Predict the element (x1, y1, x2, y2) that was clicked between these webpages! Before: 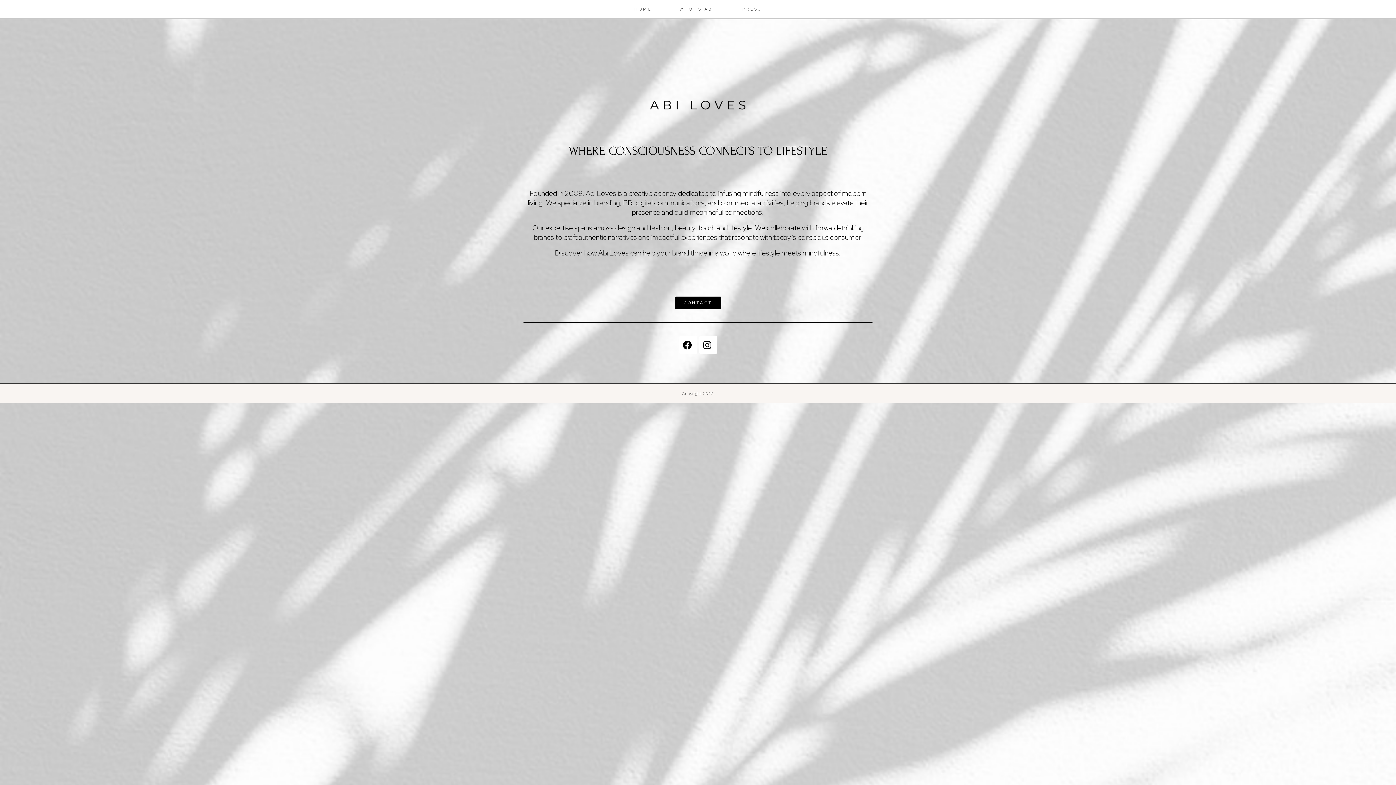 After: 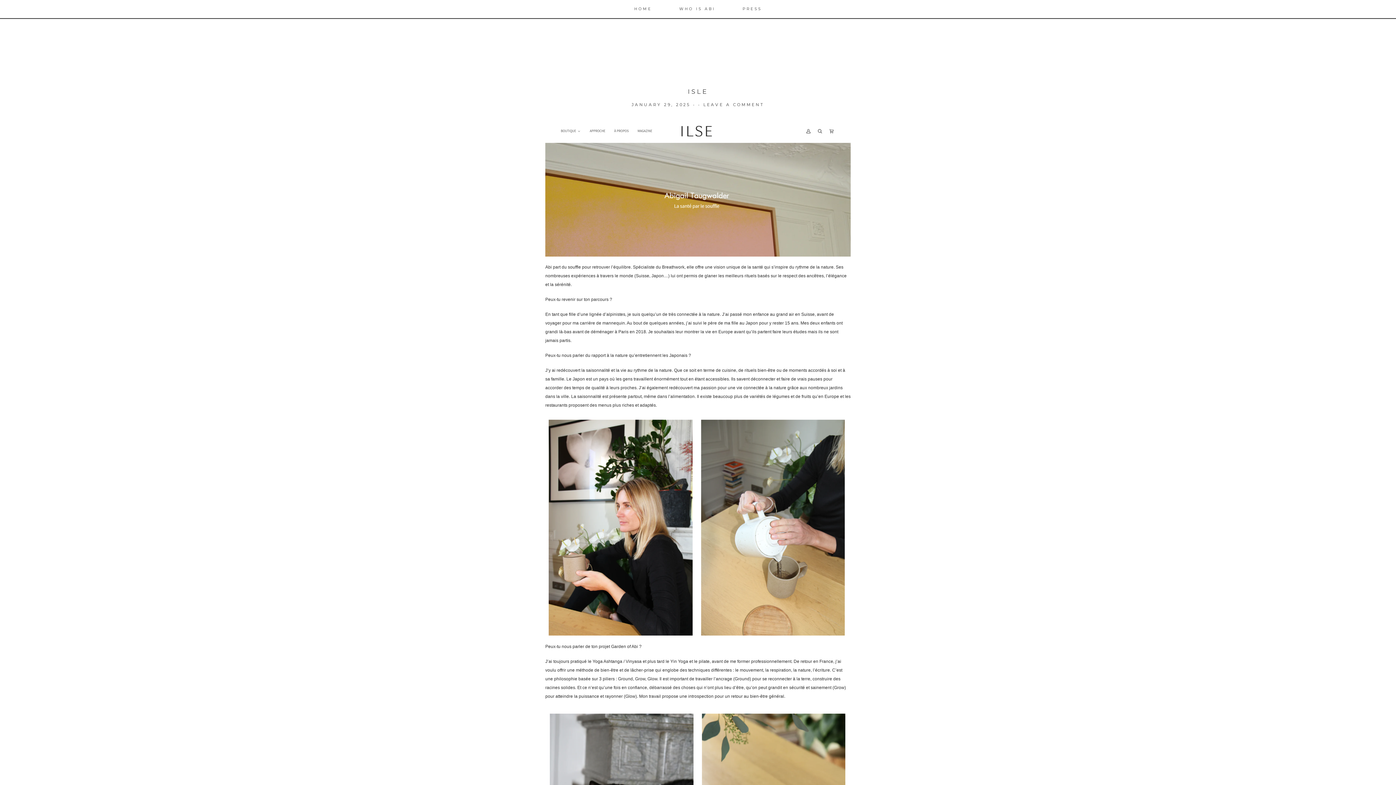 Action: label: PRESS bbox: (733, 0, 770, 18)